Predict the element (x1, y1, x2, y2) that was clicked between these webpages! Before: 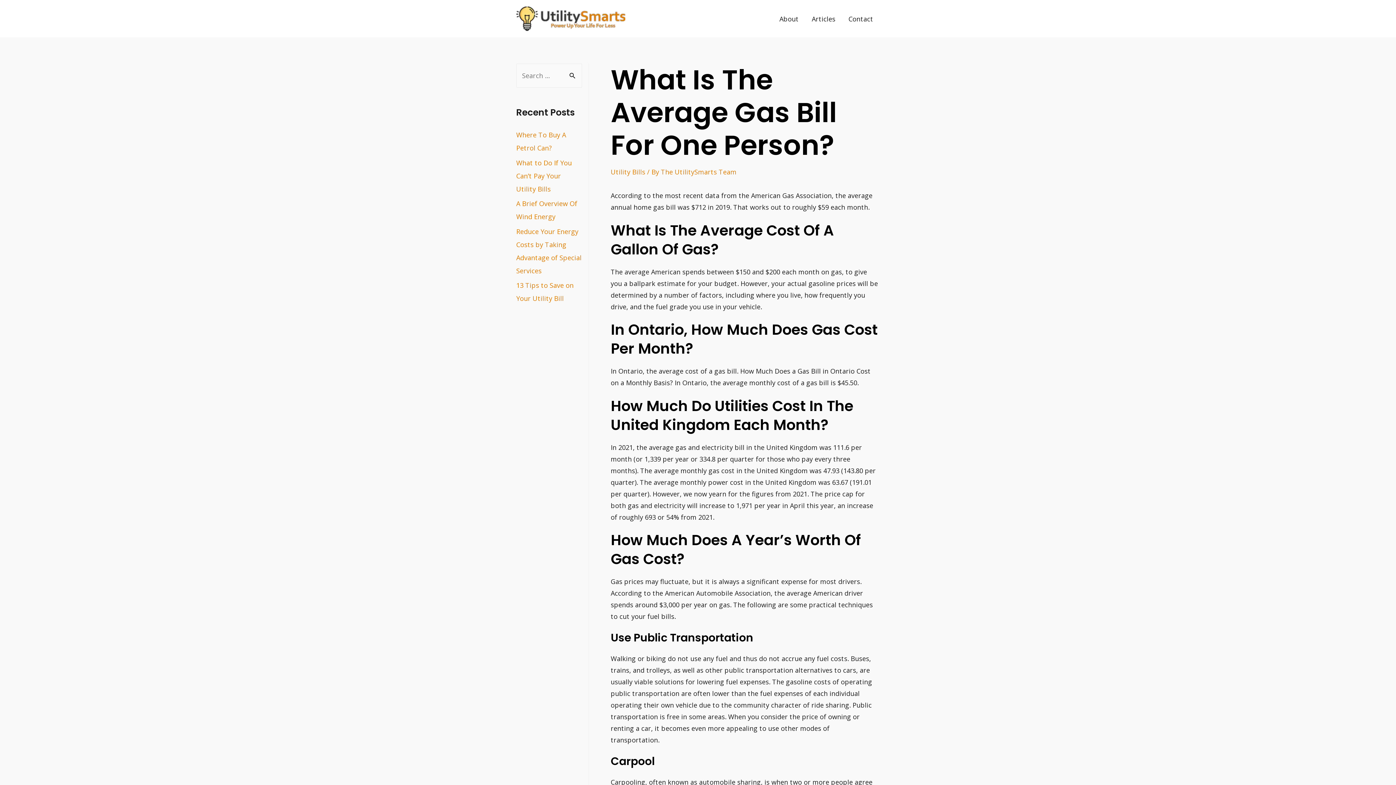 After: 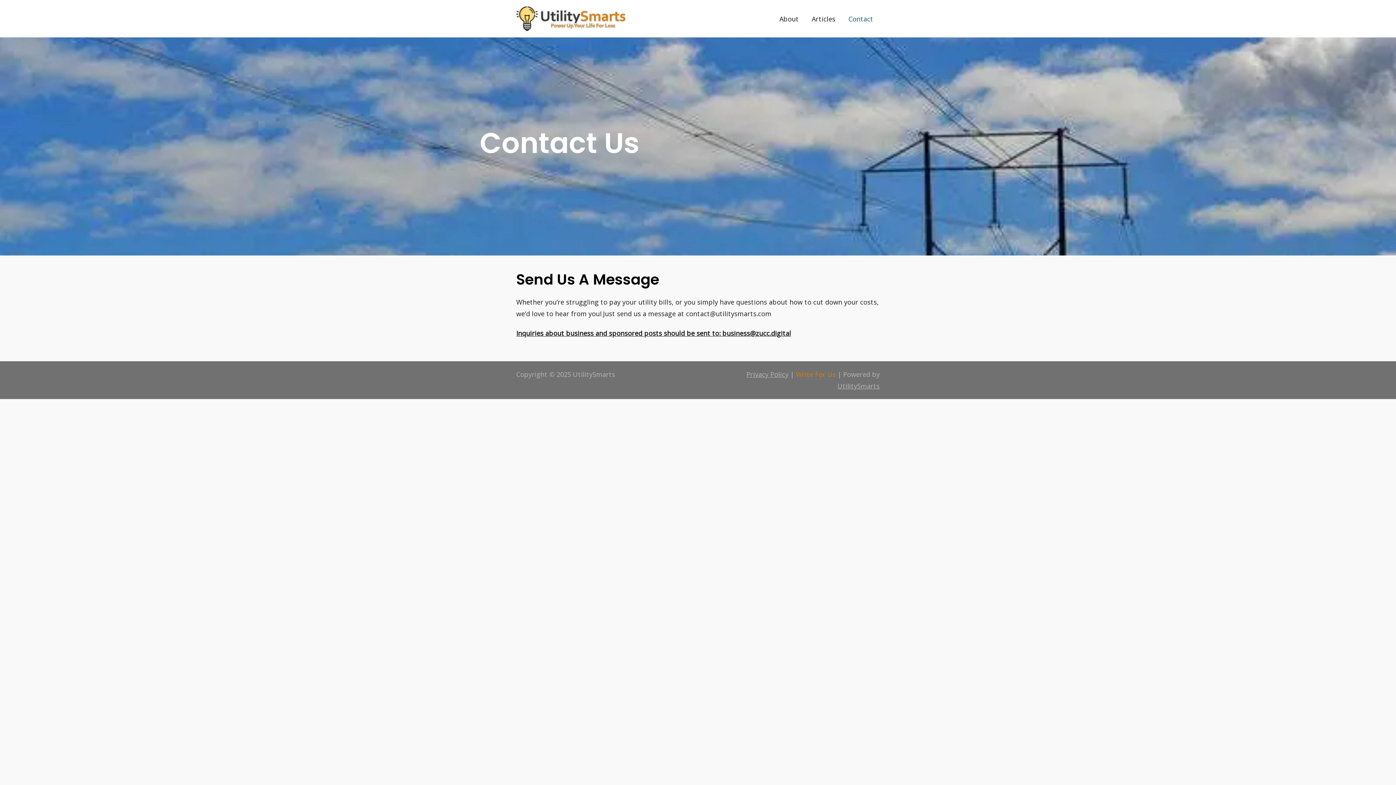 Action: label: Contact bbox: (842, 6, 880, 31)